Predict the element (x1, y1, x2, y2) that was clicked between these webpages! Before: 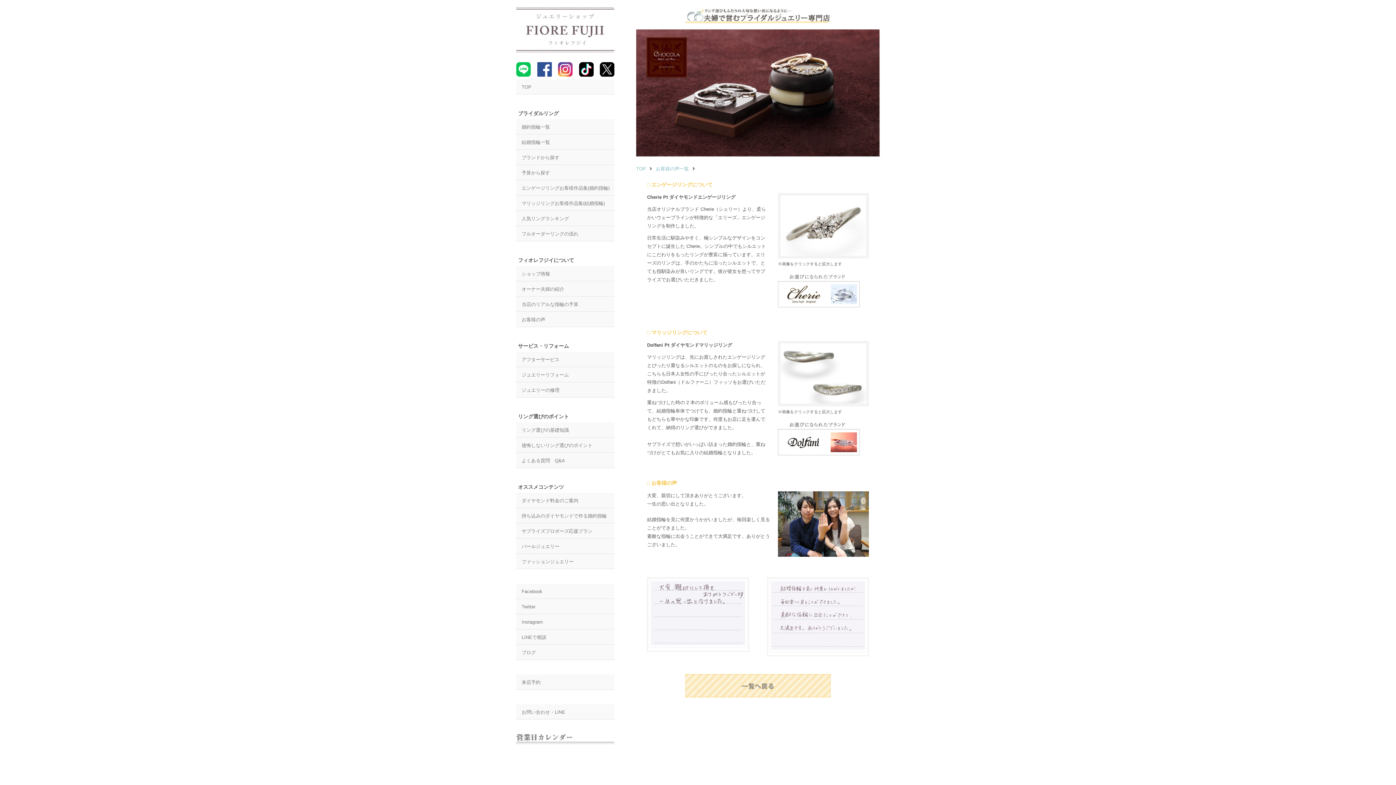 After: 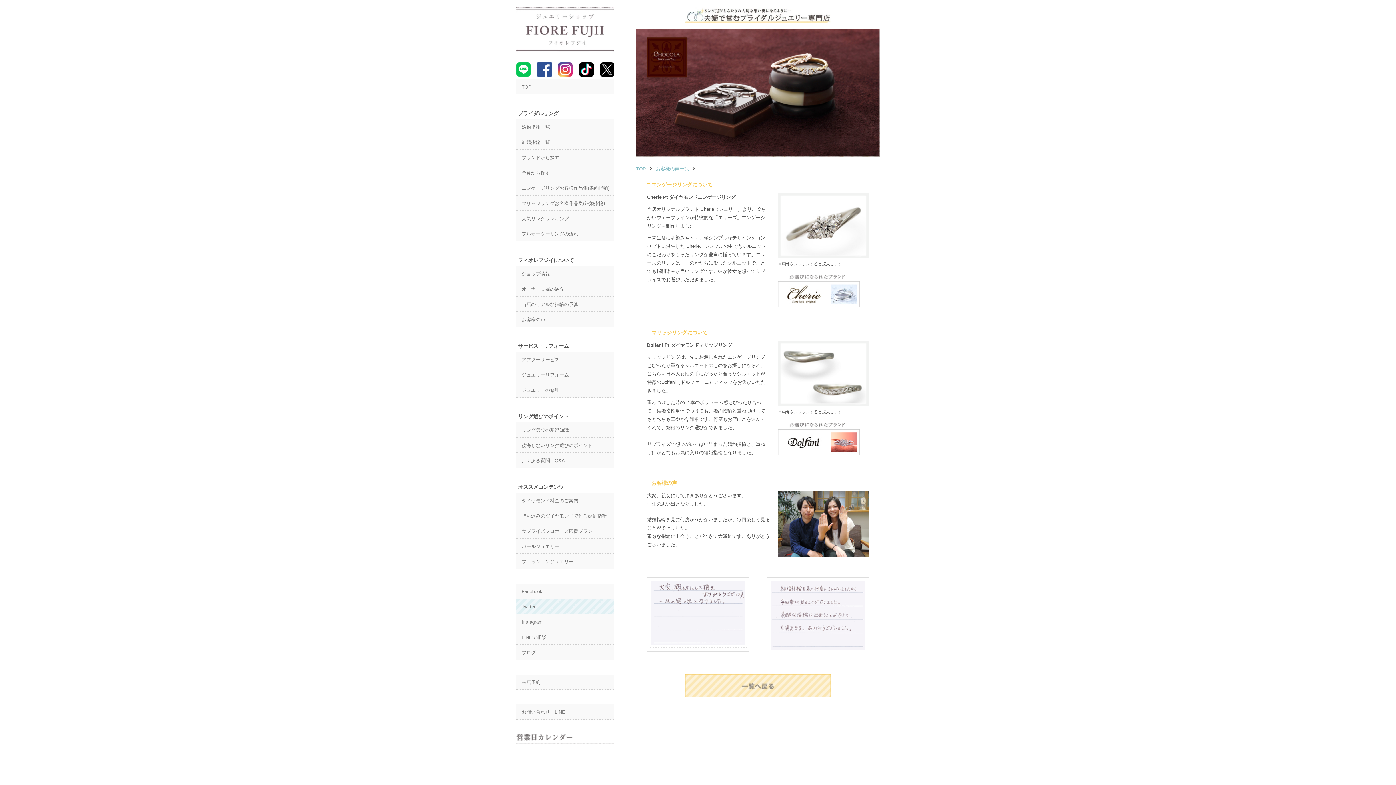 Action: label: Twitter bbox: (516, 599, 614, 614)